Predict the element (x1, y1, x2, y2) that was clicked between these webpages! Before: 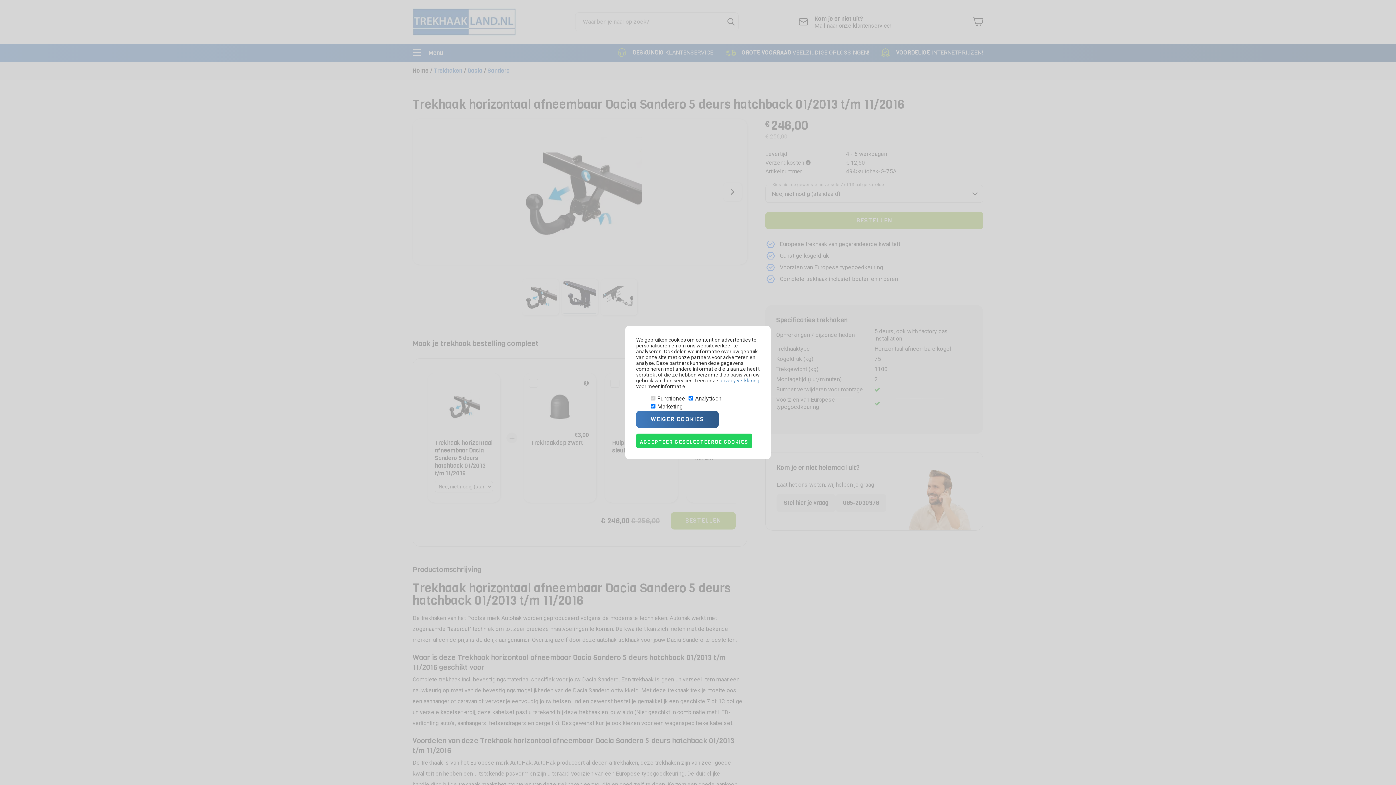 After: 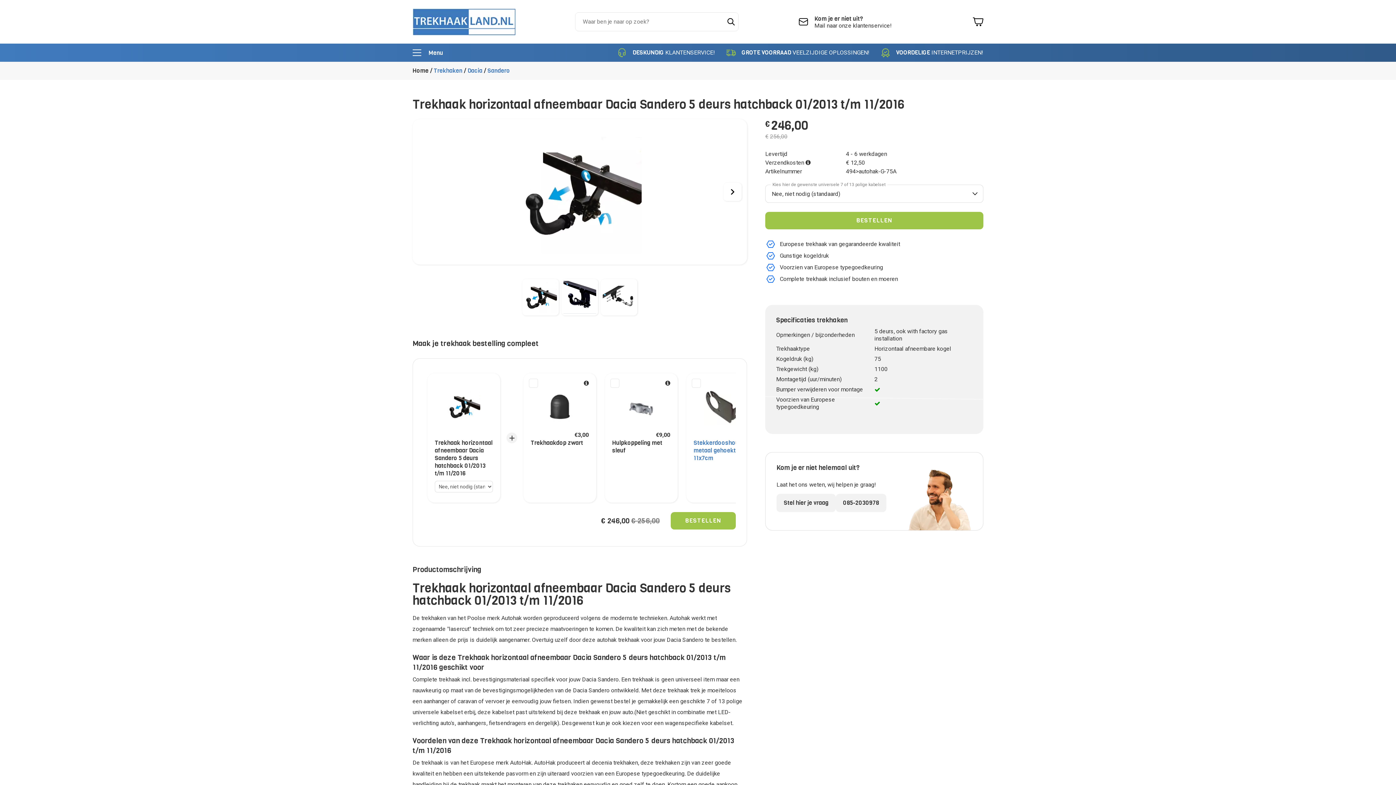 Action: bbox: (636, 433, 752, 448) label: ACCEPTEER GESELECTEERDE COOKIES